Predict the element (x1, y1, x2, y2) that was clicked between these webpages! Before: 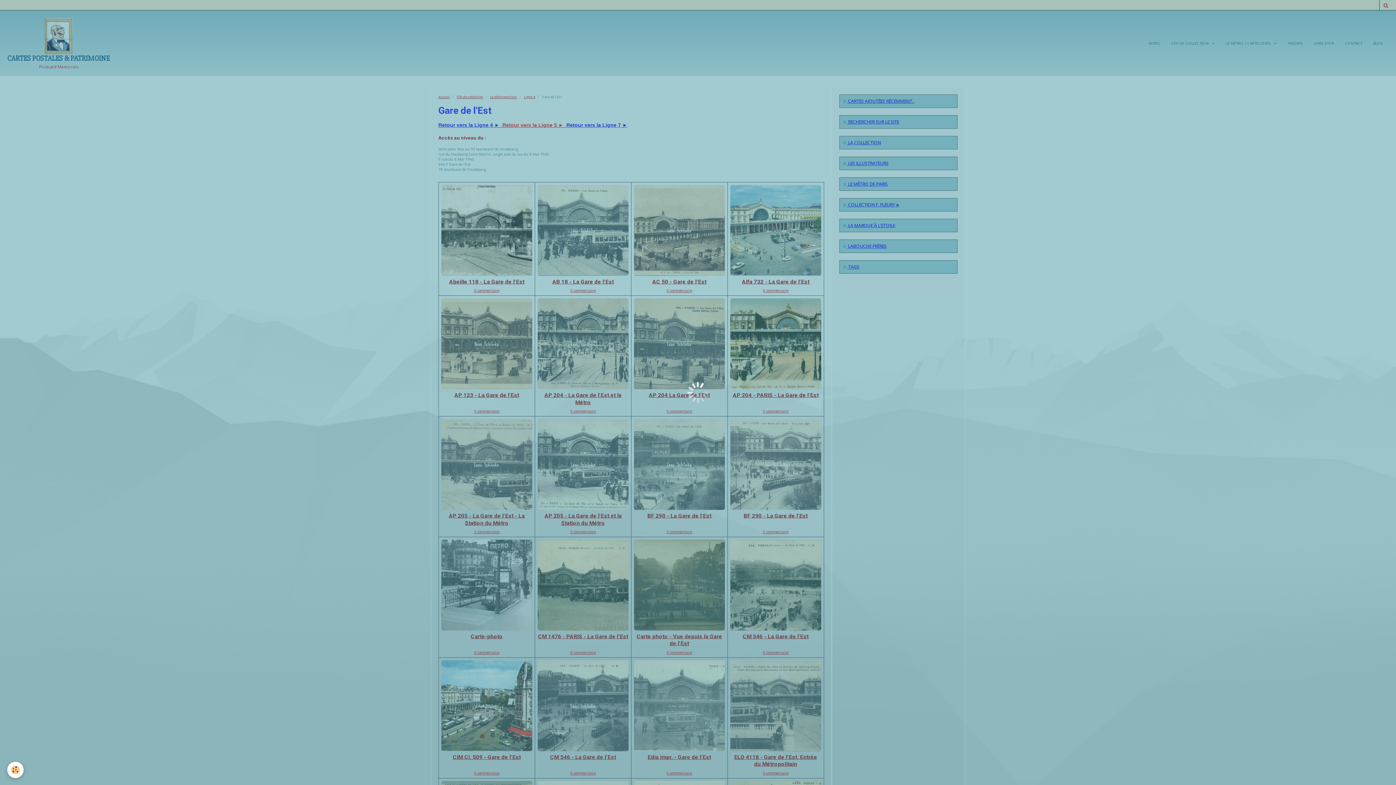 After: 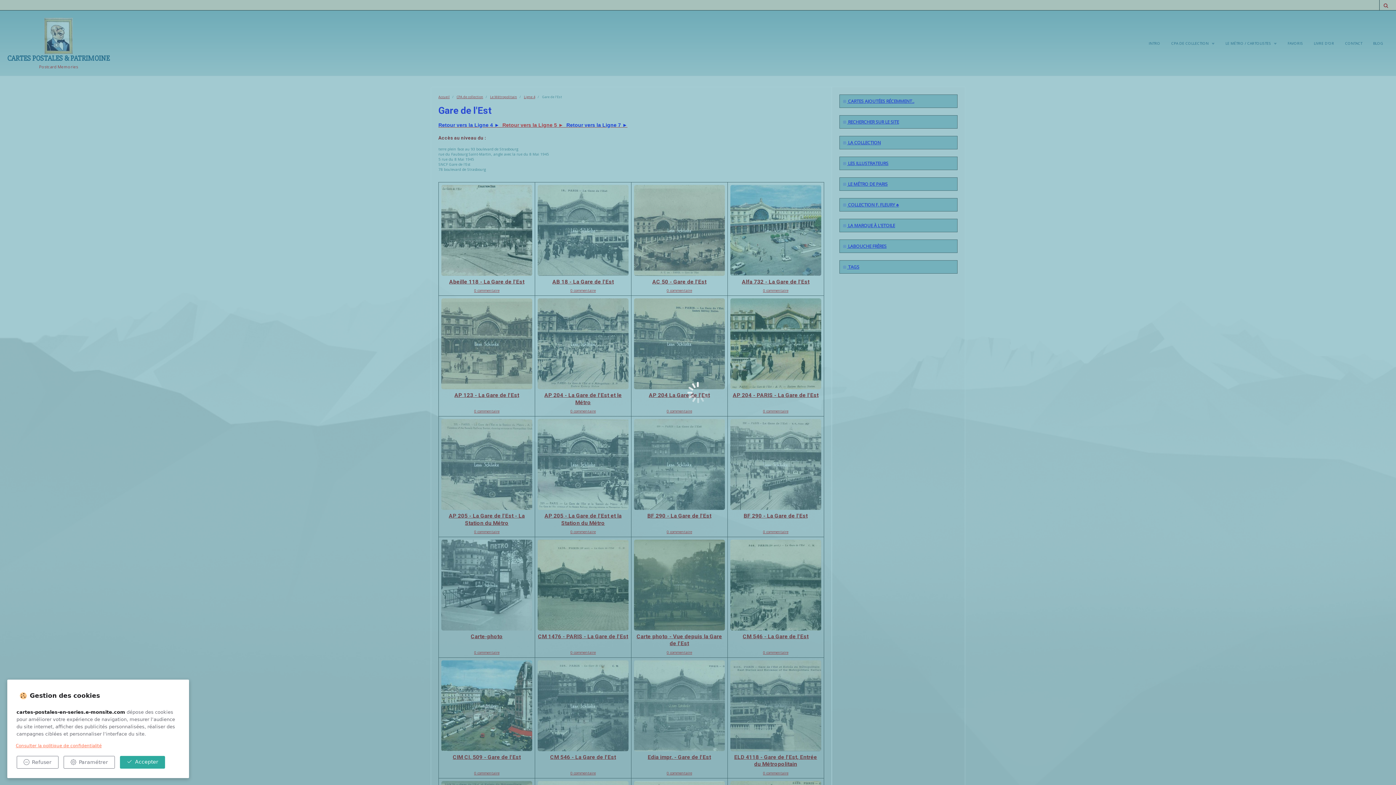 Action: label: Cookie bbox: (7, 762, 23, 778)